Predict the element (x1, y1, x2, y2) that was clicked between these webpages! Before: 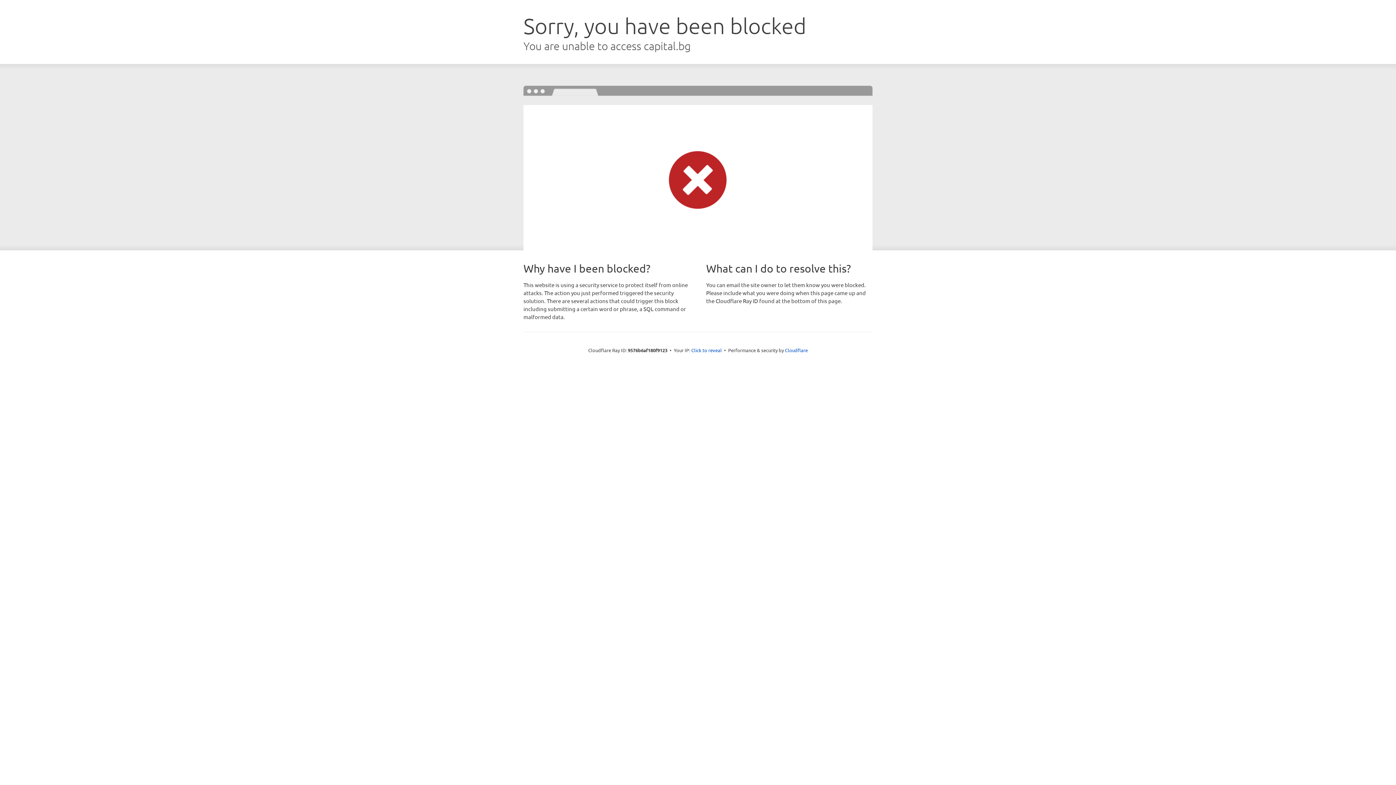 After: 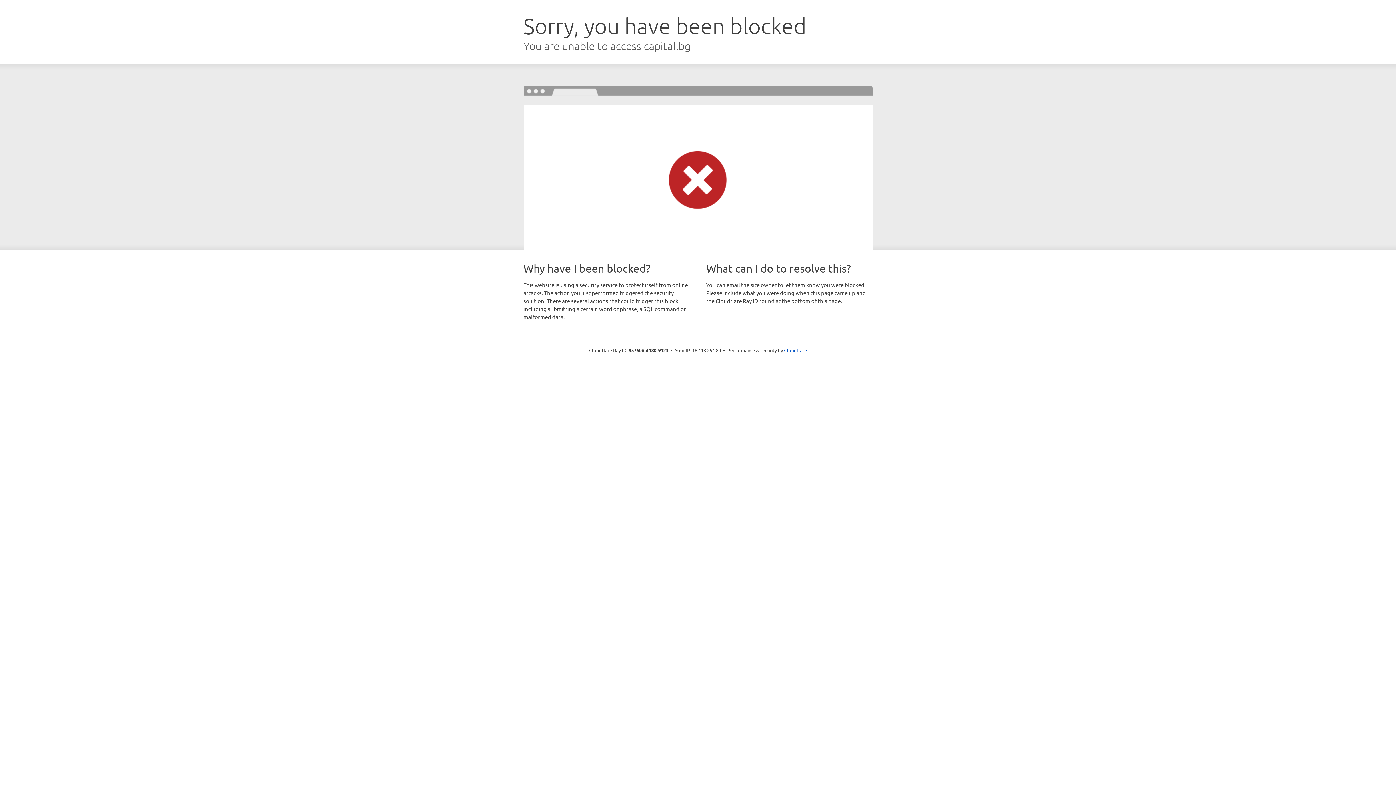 Action: label: Click to reveal bbox: (691, 346, 722, 353)